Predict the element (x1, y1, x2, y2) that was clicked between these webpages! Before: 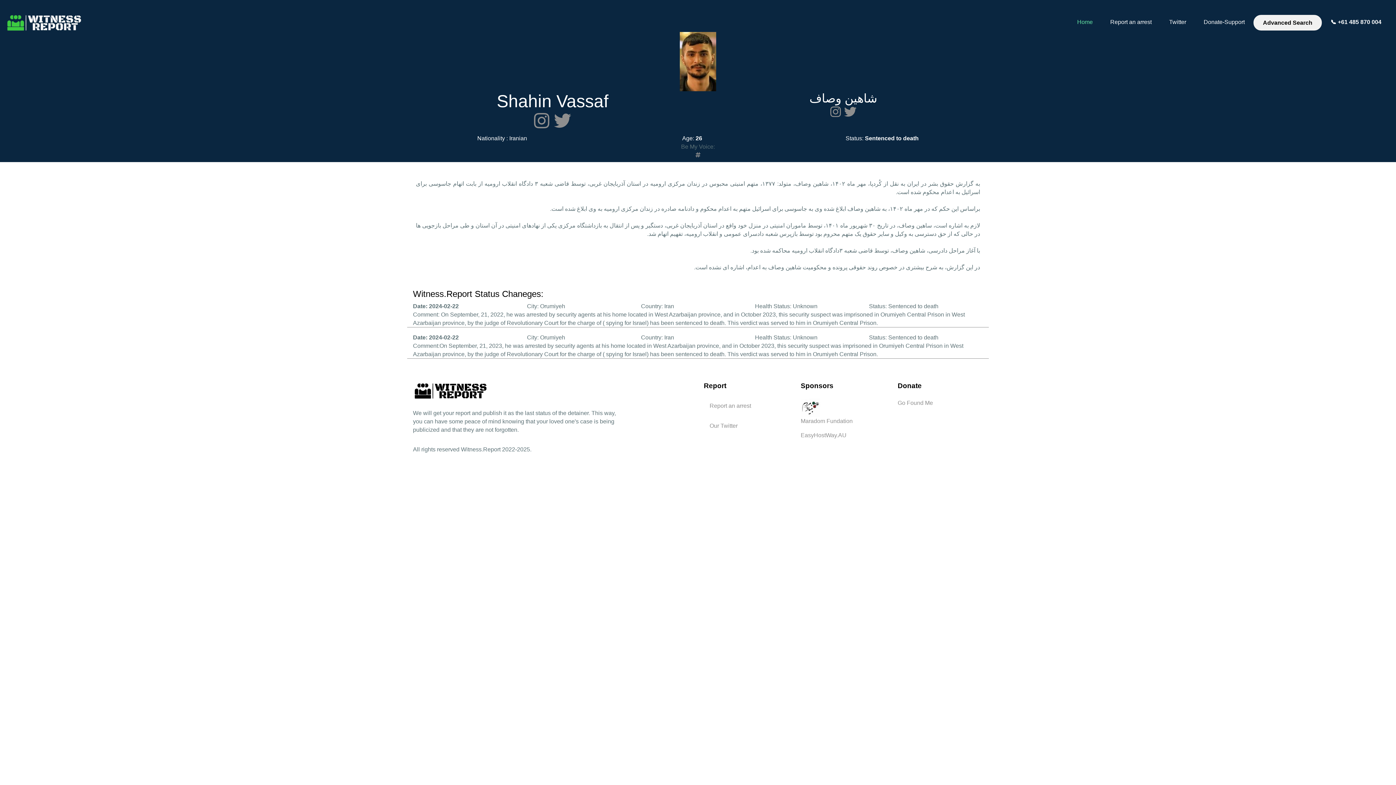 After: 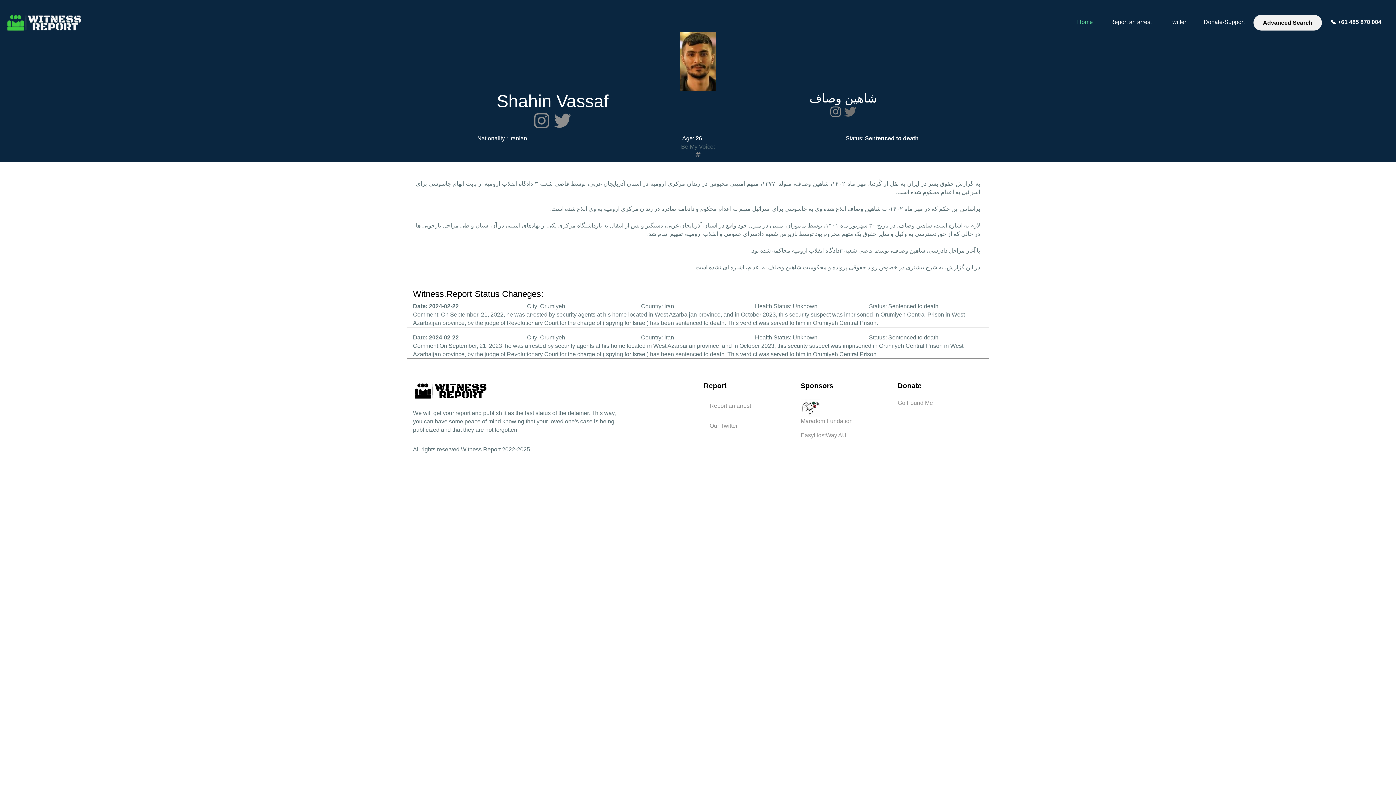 Action: bbox: (844, 105, 856, 118)